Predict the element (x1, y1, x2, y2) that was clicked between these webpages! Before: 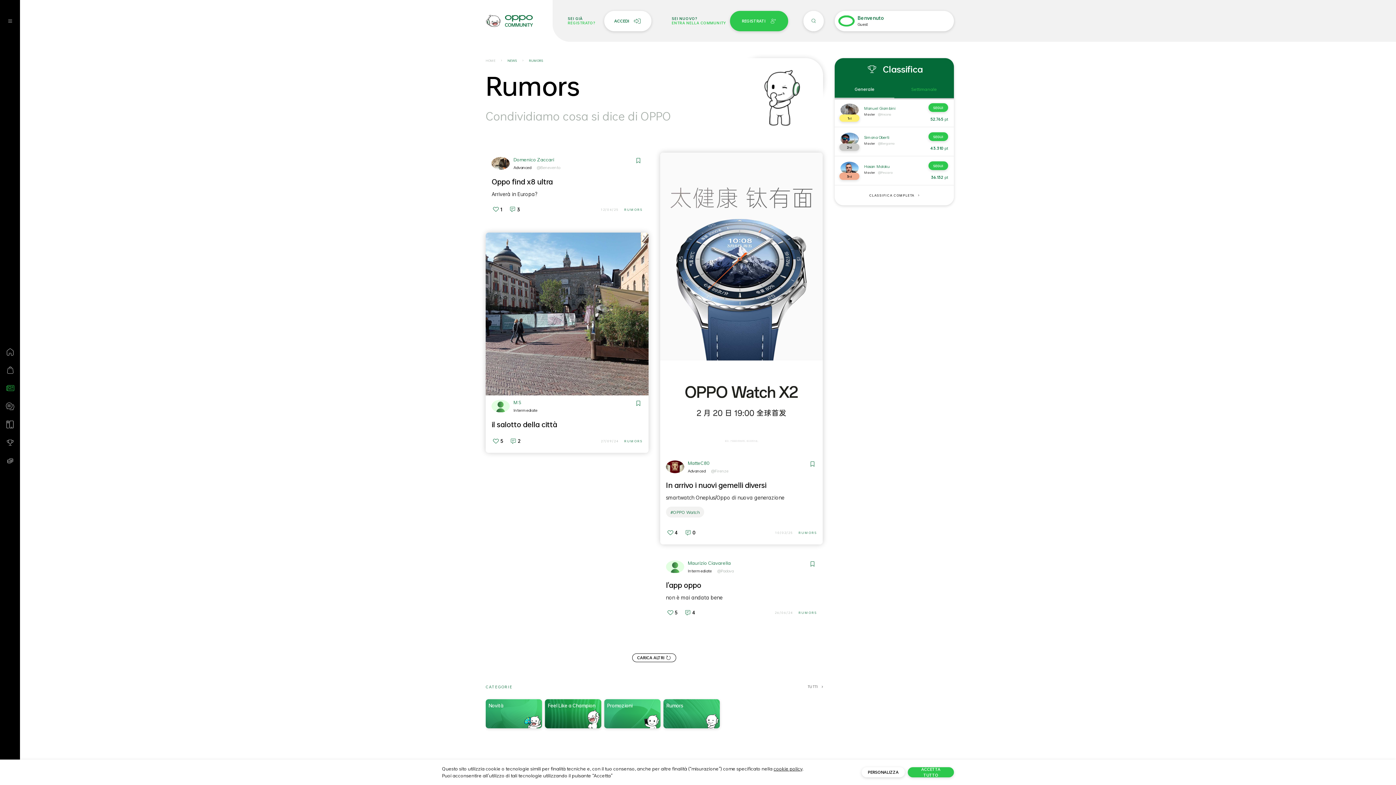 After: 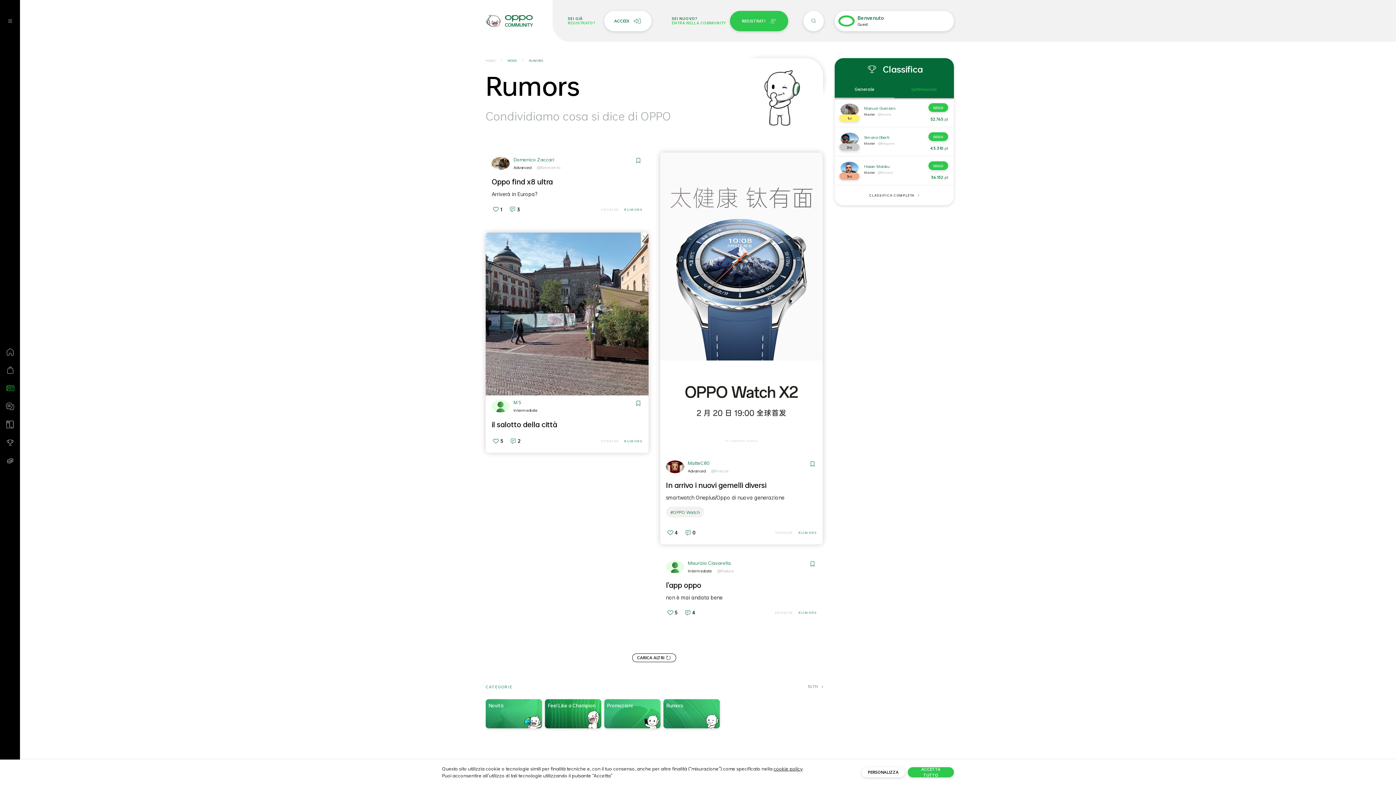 Action: label: RUMORS bbox: (624, 207, 642, 211)